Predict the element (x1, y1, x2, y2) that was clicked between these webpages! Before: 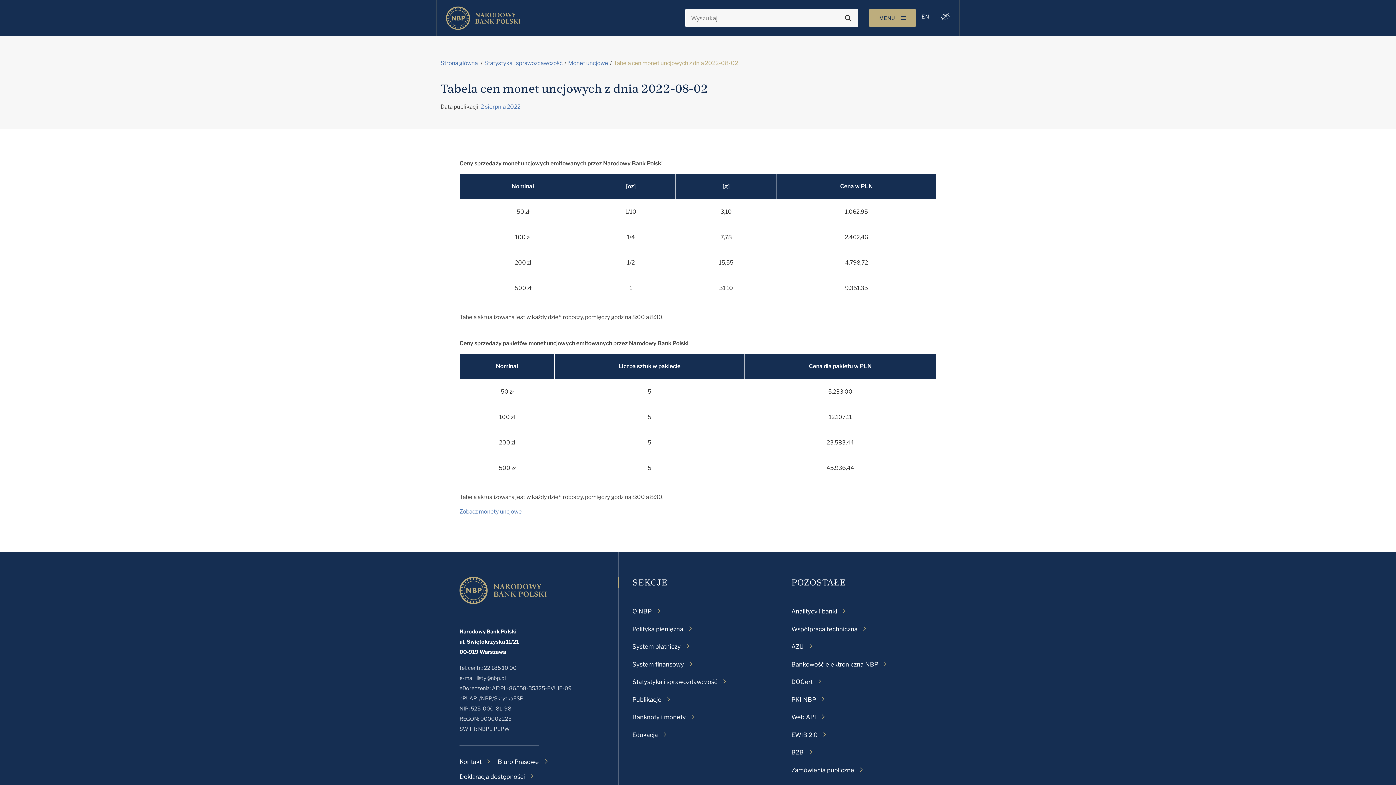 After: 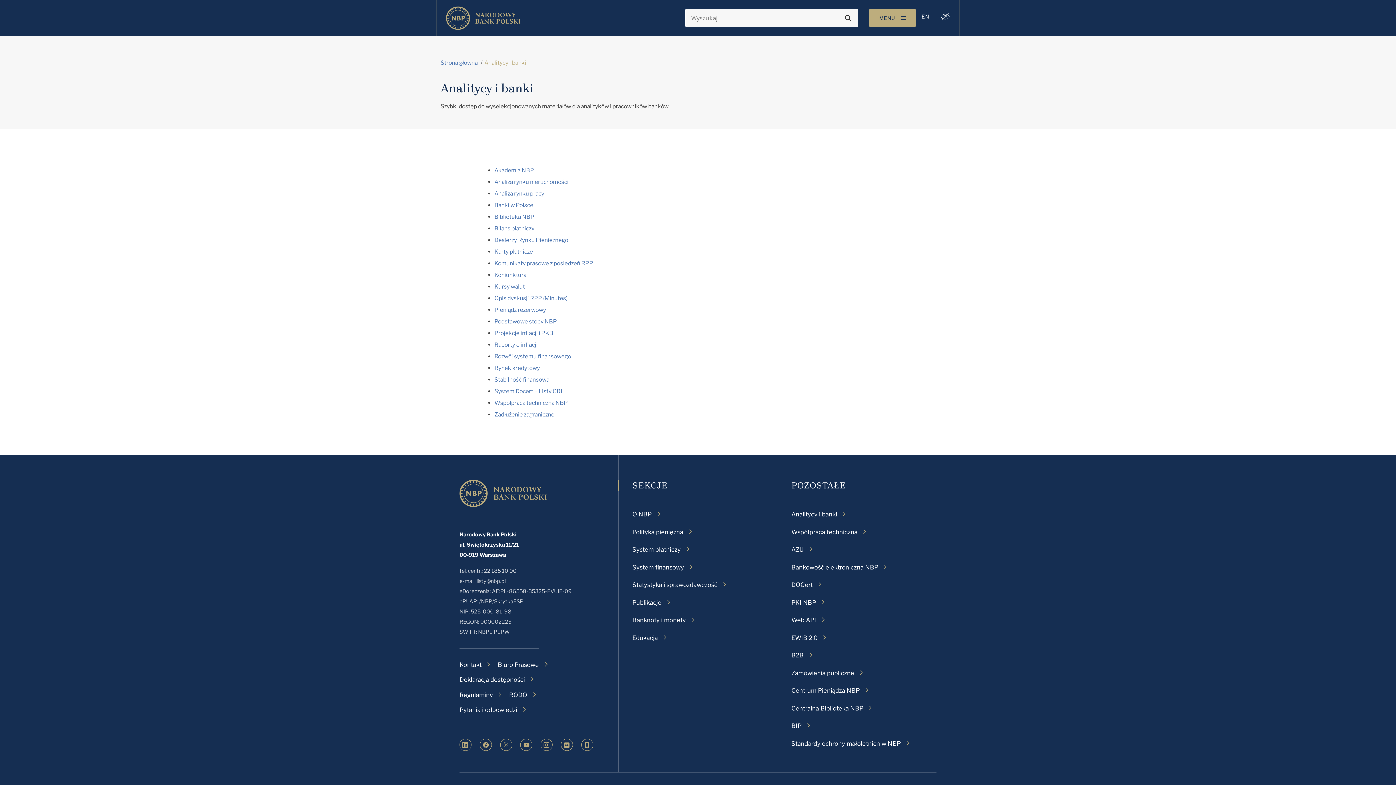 Action: bbox: (791, 607, 846, 616) label: Analitycy i banki